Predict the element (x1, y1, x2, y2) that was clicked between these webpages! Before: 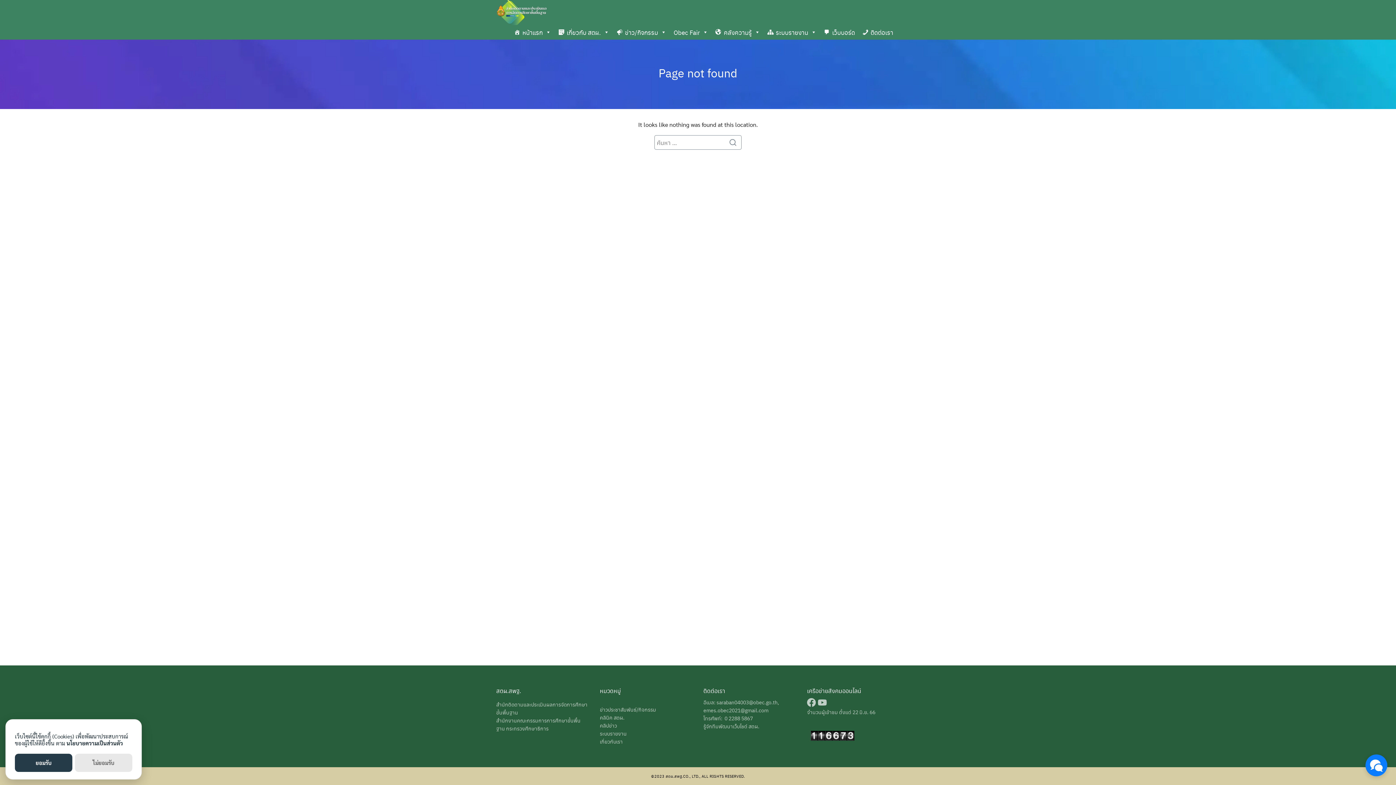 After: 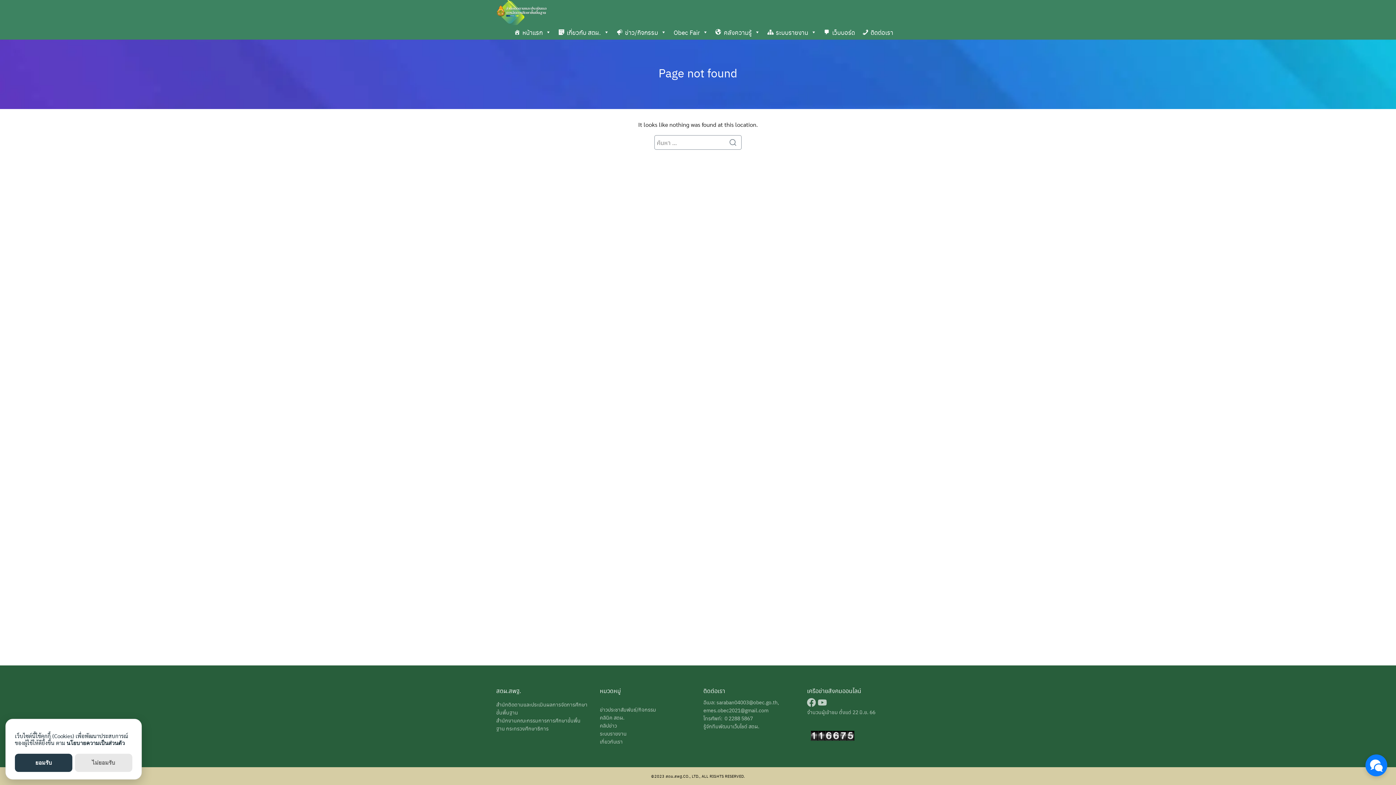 Action: bbox: (658, 64, 737, 80) label: Page not found